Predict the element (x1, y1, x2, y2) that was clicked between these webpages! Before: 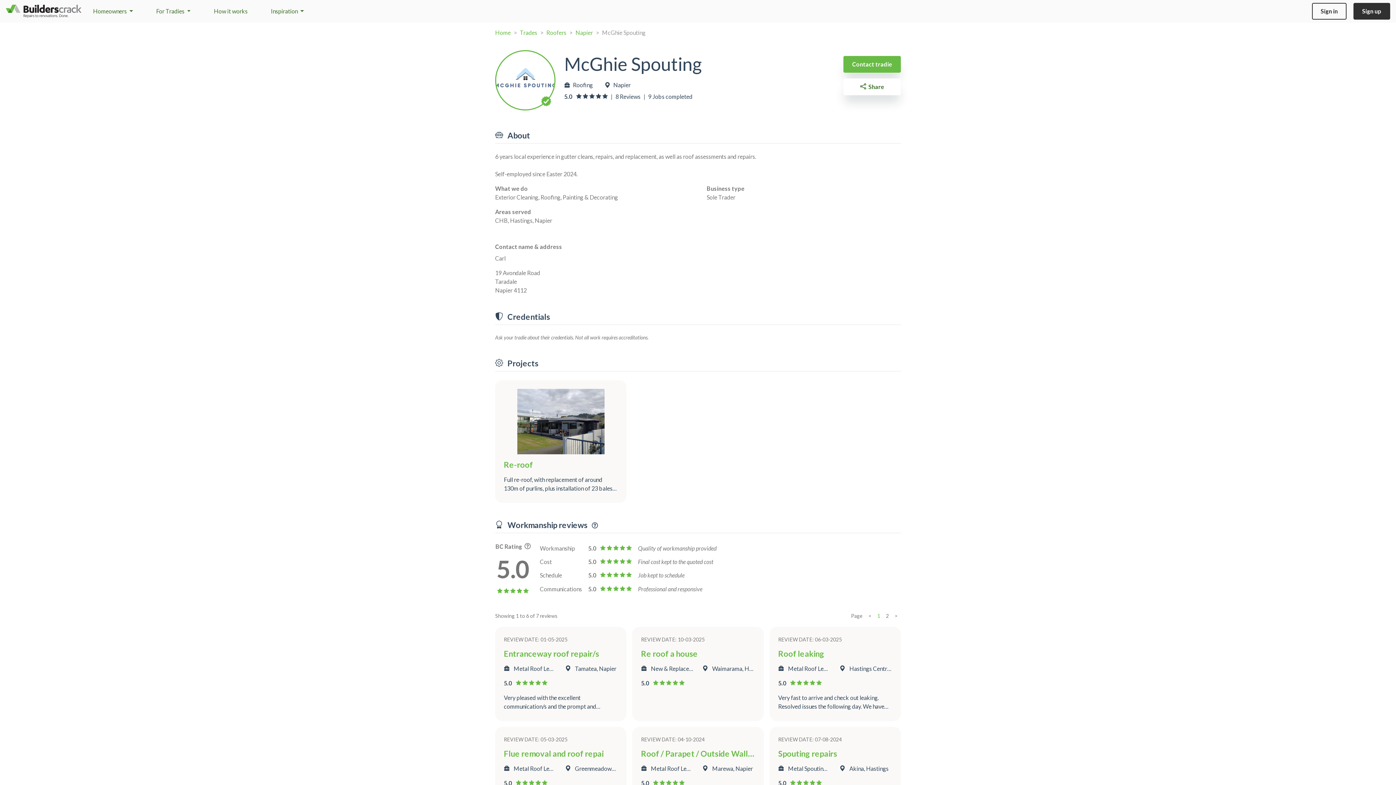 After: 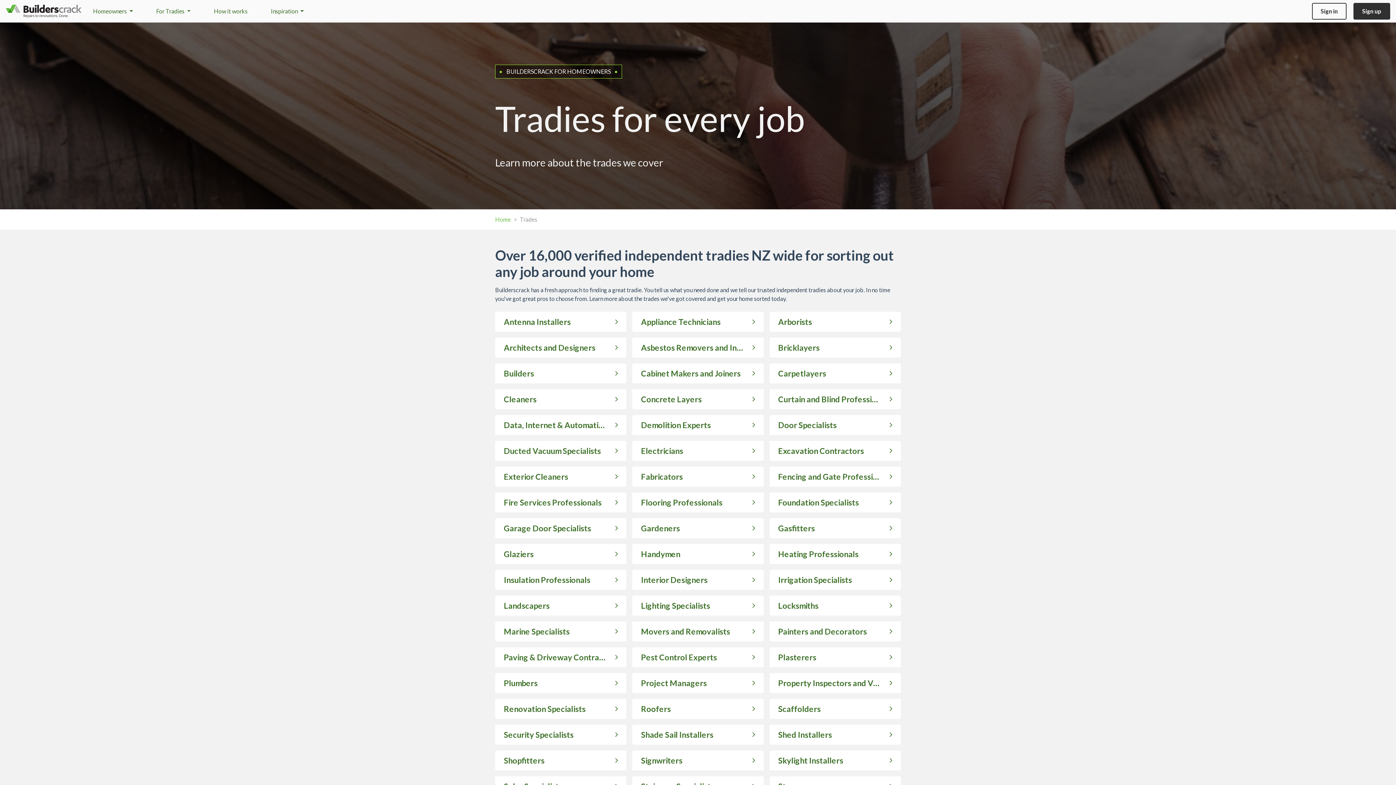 Action: bbox: (520, 29, 537, 36) label: Trades